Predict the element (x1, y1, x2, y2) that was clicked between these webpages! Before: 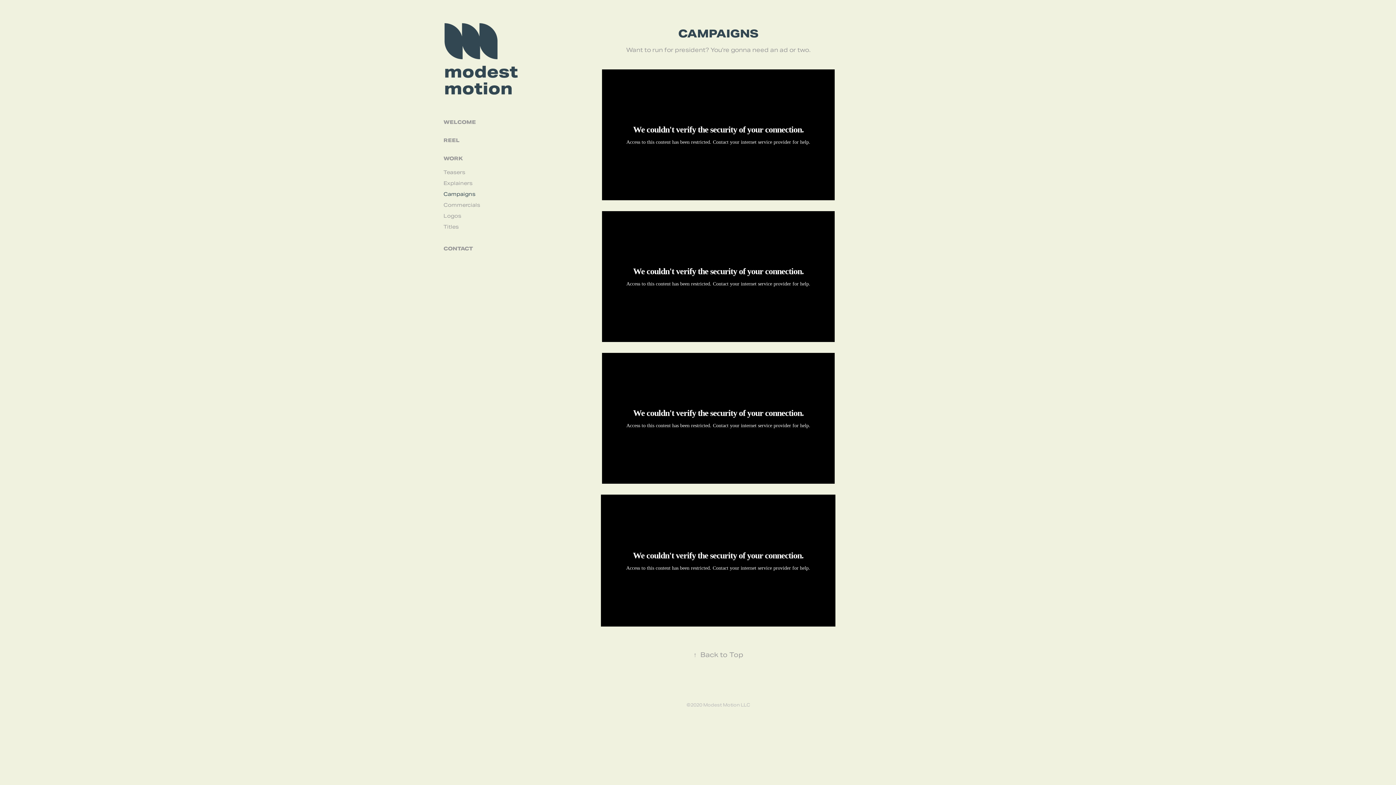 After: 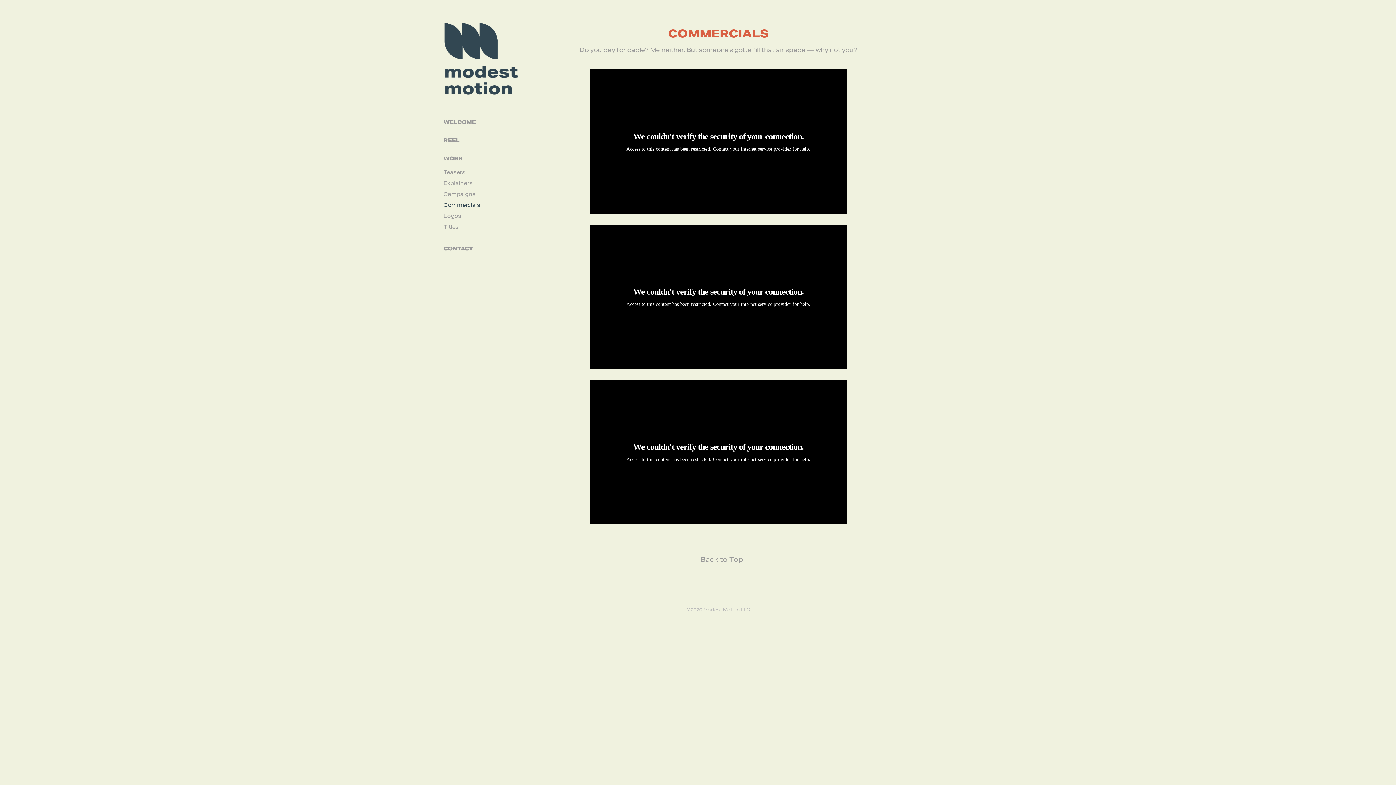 Action: label: Commercials bbox: (443, 200, 480, 211)